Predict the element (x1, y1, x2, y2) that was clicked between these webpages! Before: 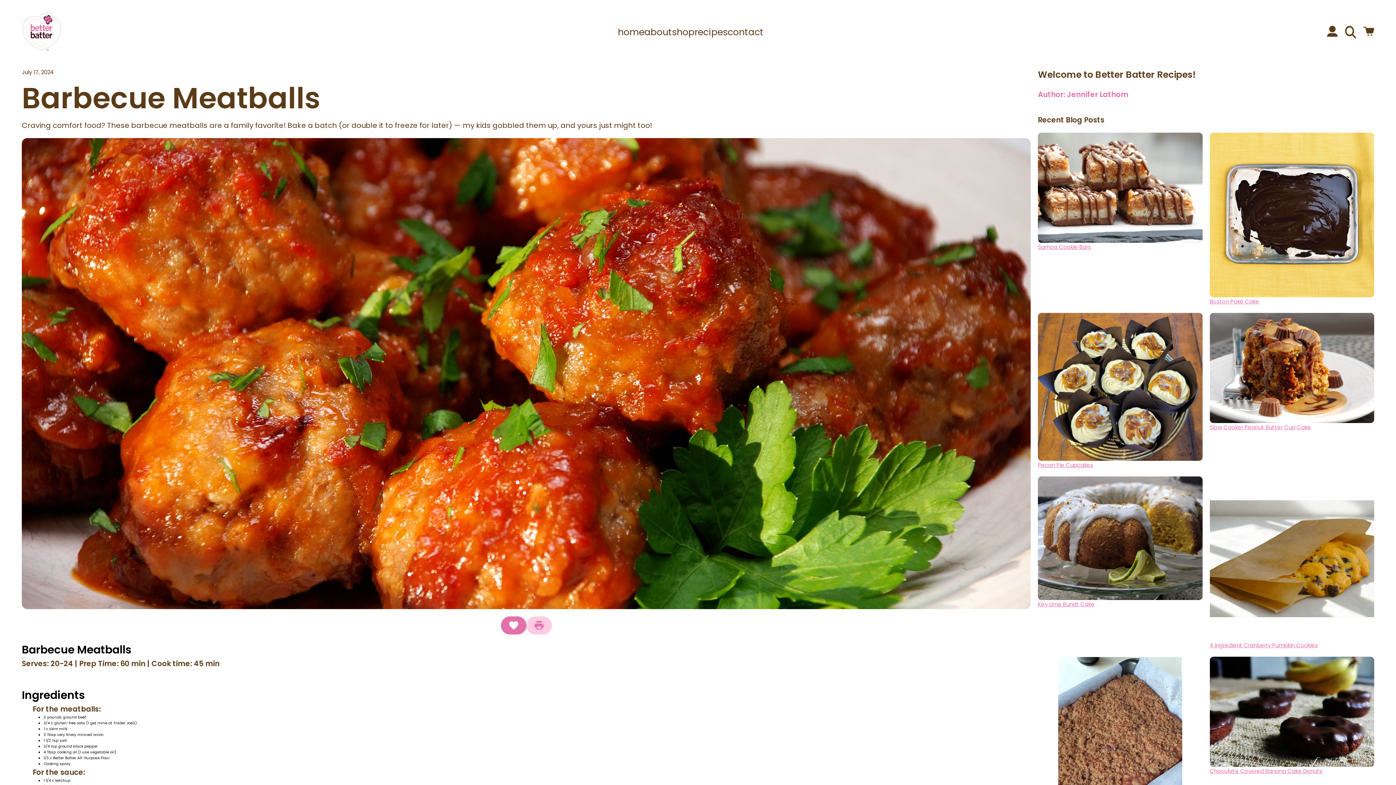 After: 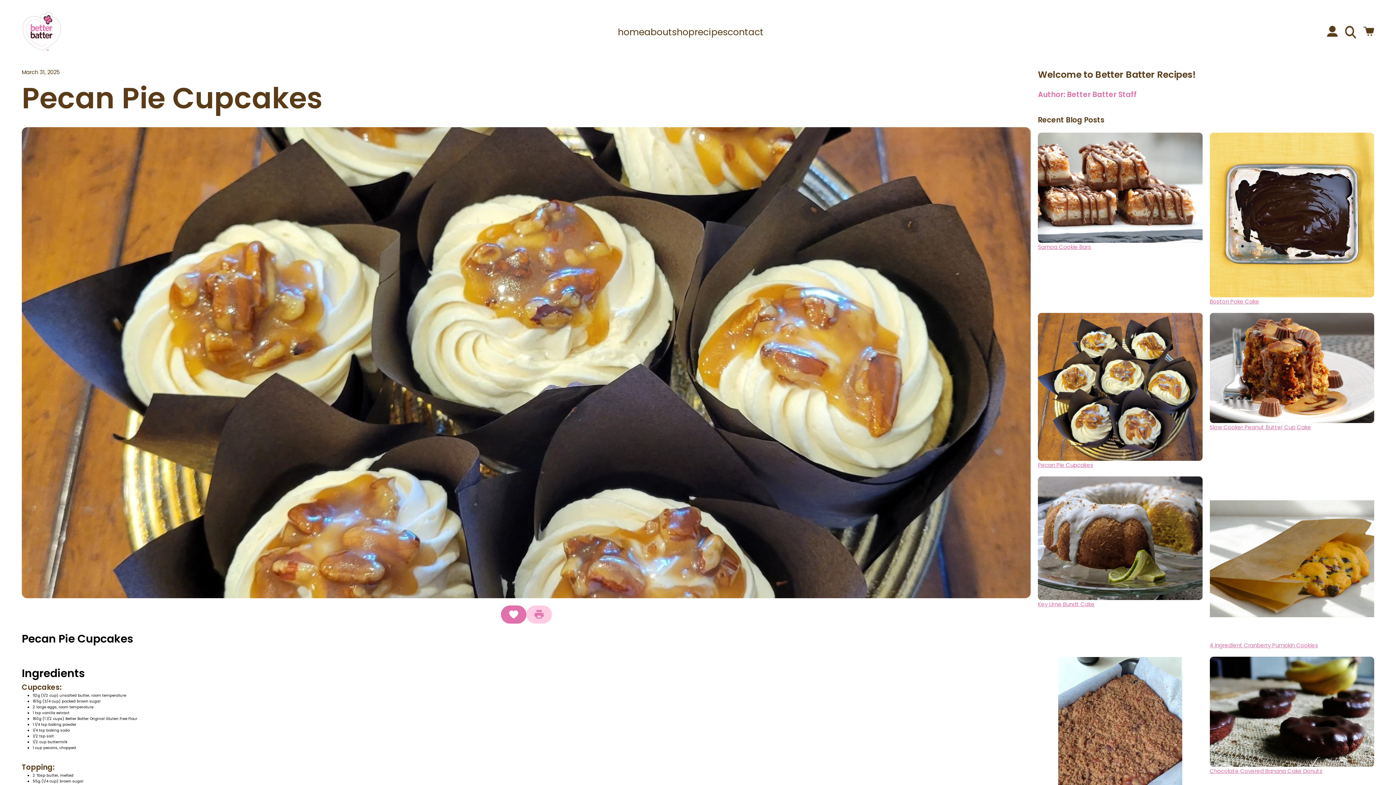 Action: bbox: (1038, 313, 1202, 469) label: Pecan Pie Cupcakes